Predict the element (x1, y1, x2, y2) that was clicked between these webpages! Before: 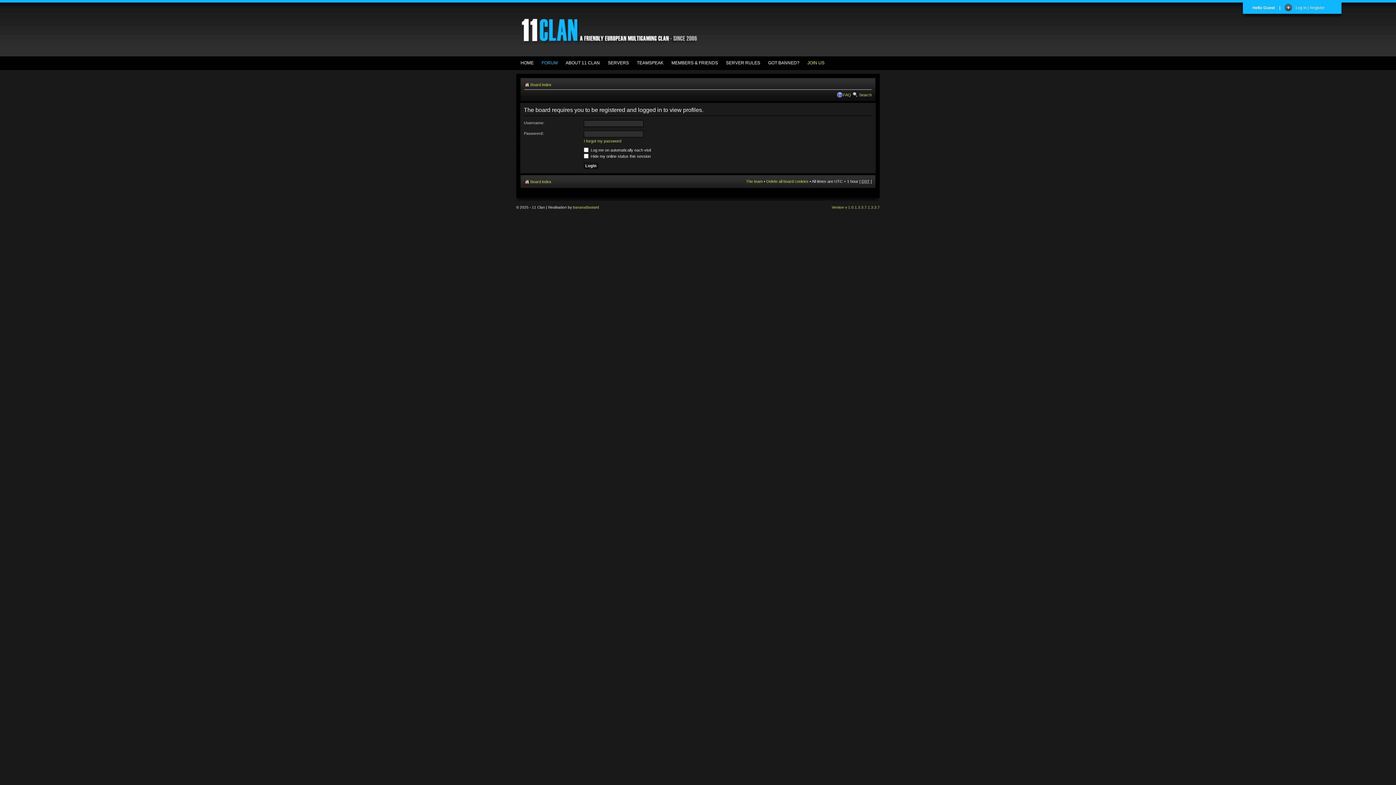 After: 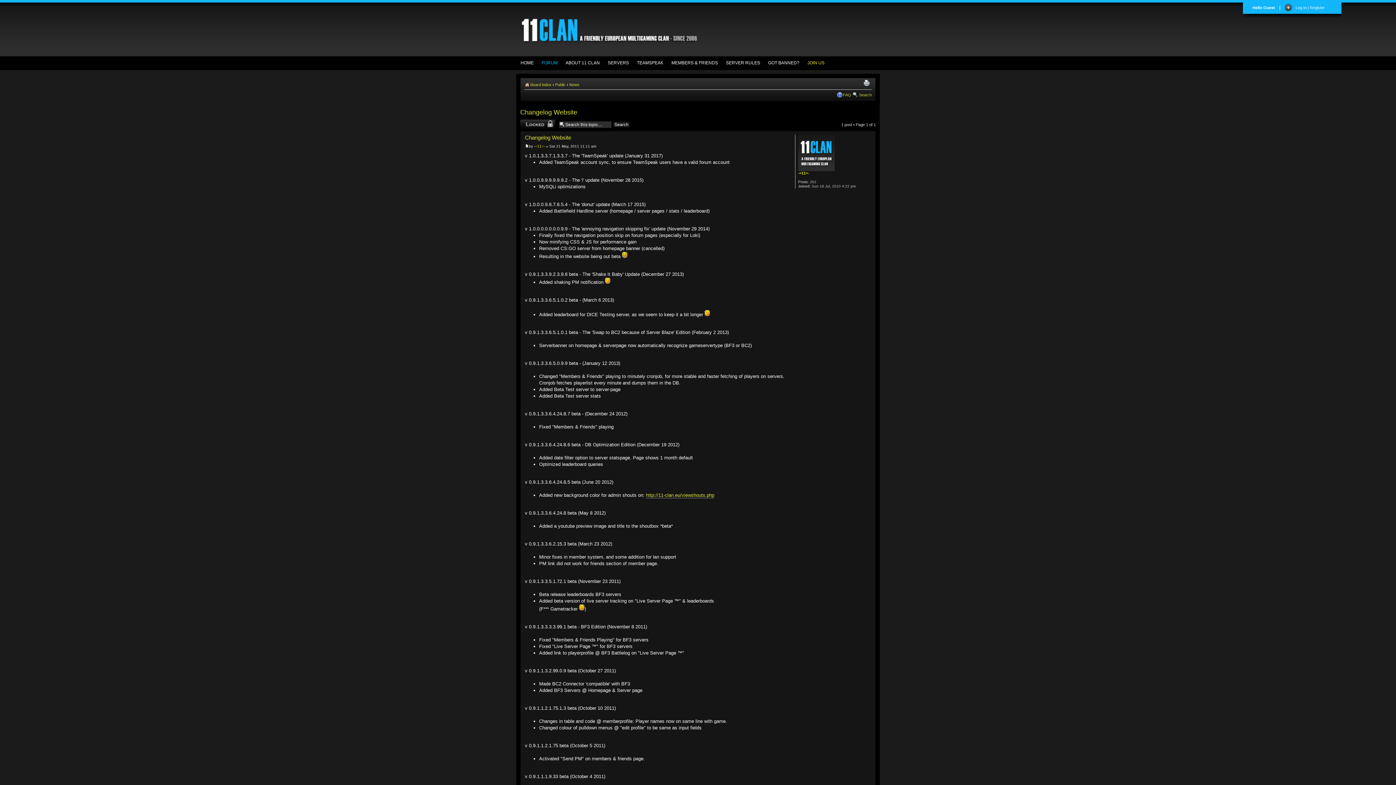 Action: label: Version v 1.0.1.3.3.7.1.3.3.7 bbox: (832, 205, 880, 209)